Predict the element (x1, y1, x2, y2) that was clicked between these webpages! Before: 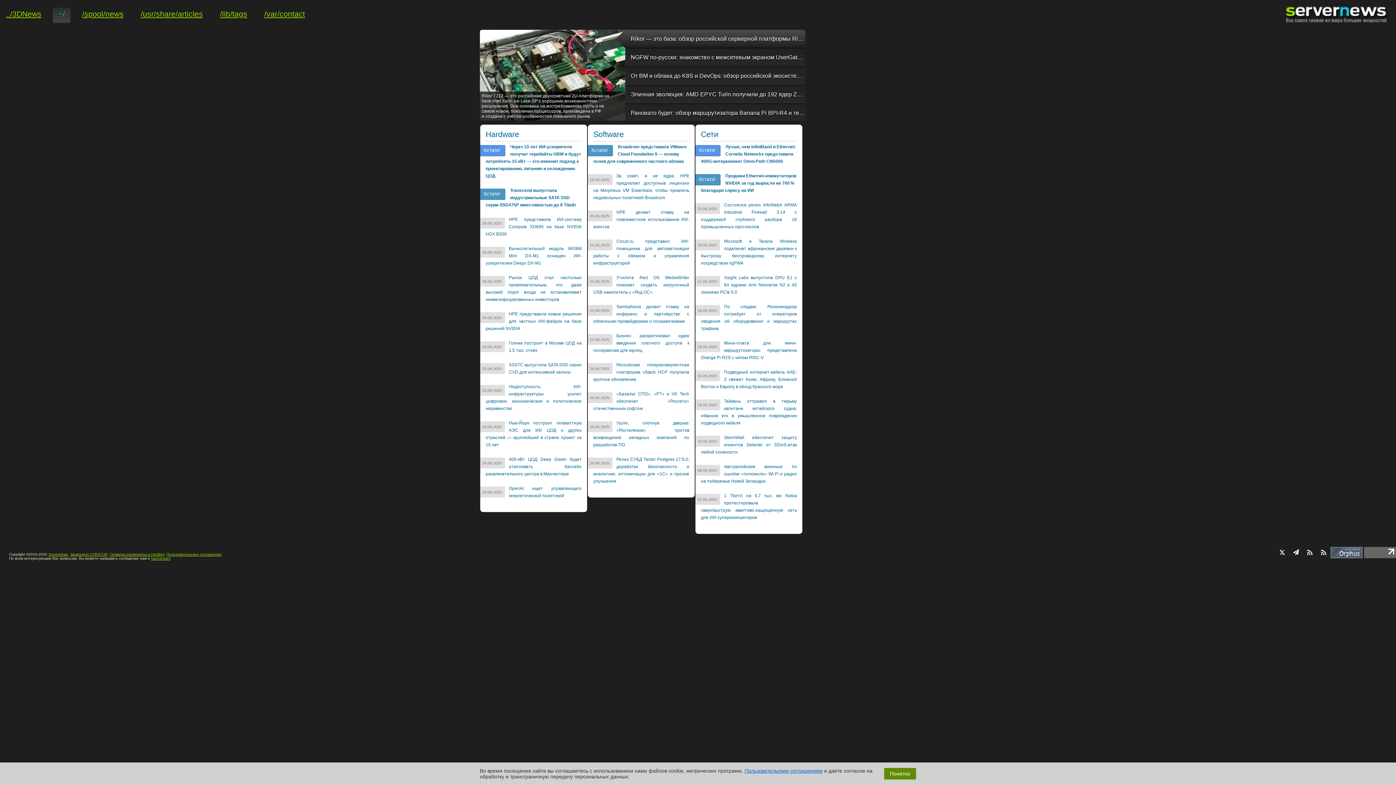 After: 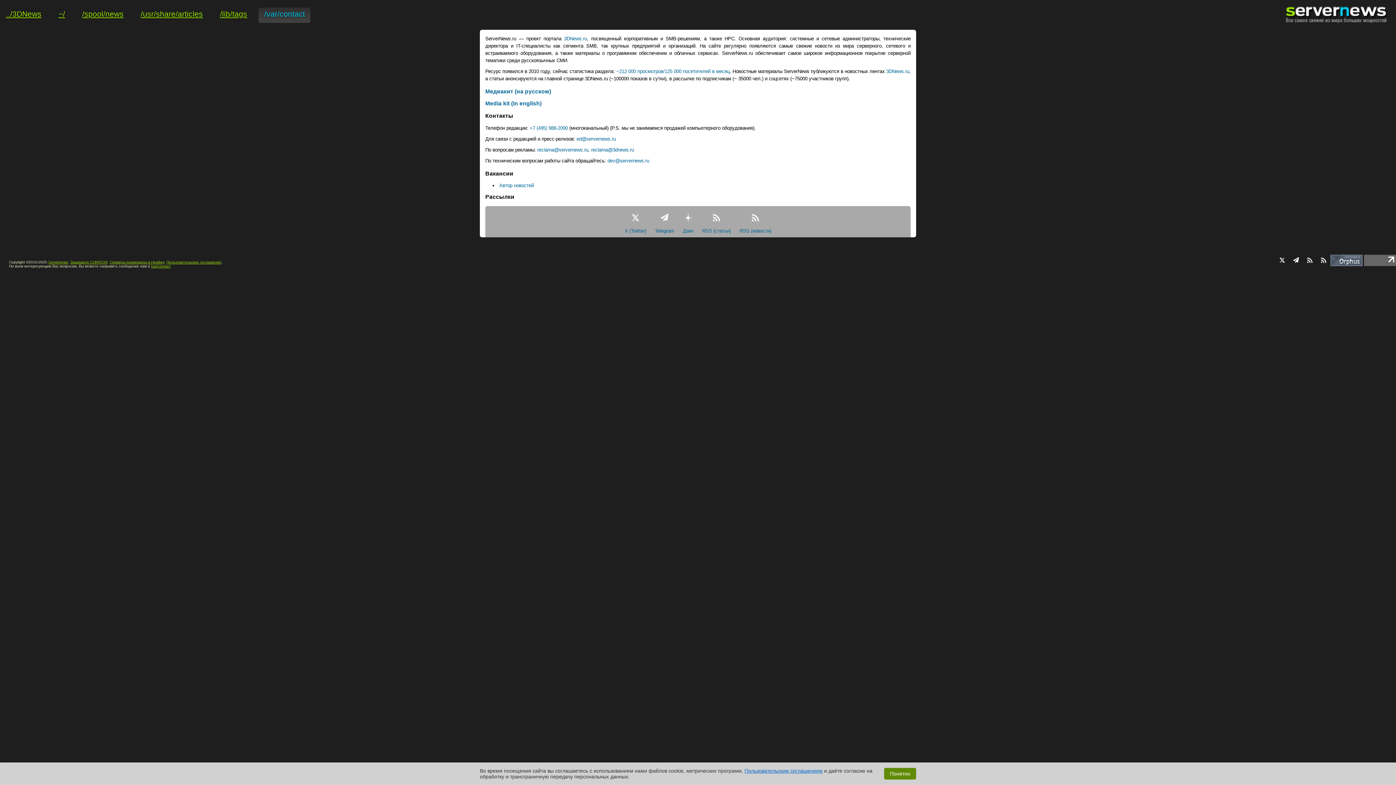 Action: bbox: (150, 556, 170, 560) label: /var/contact